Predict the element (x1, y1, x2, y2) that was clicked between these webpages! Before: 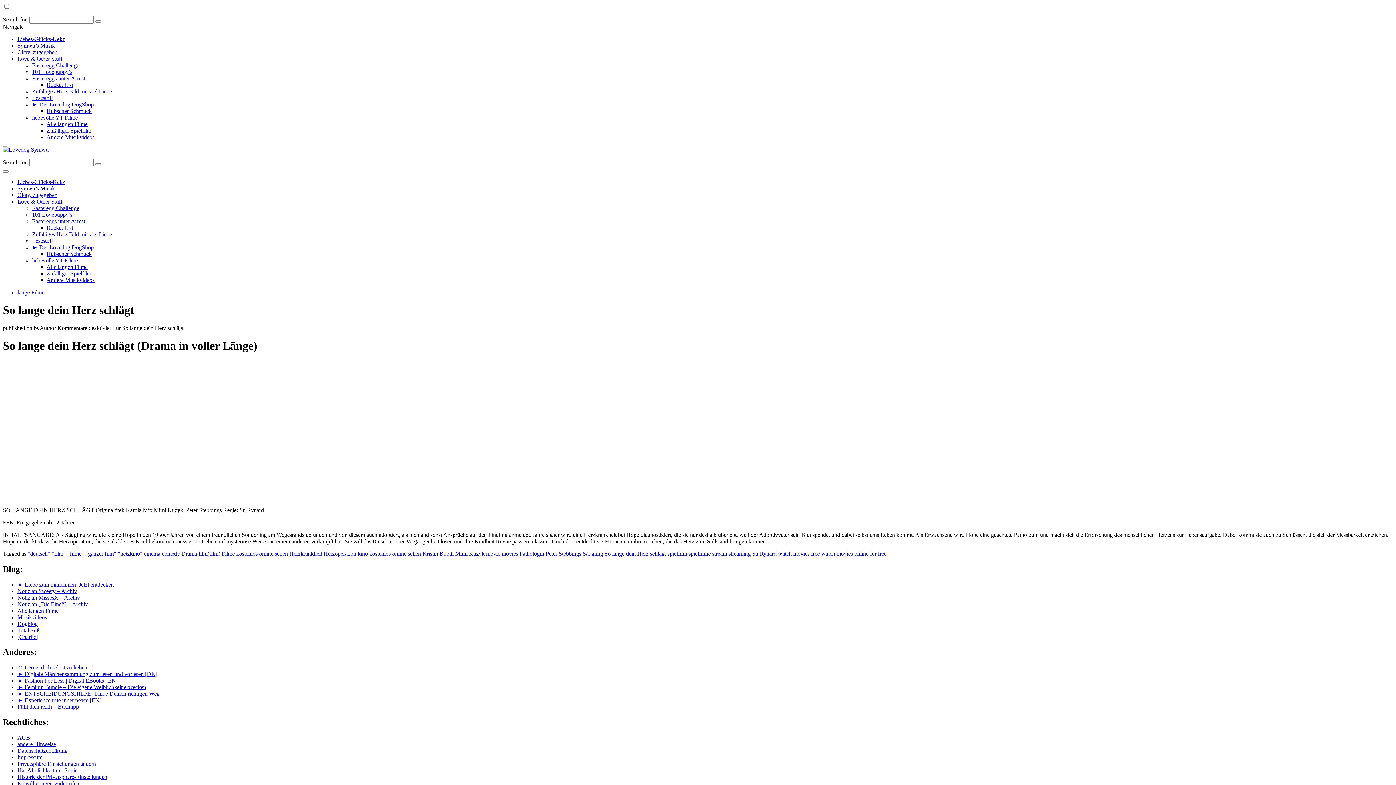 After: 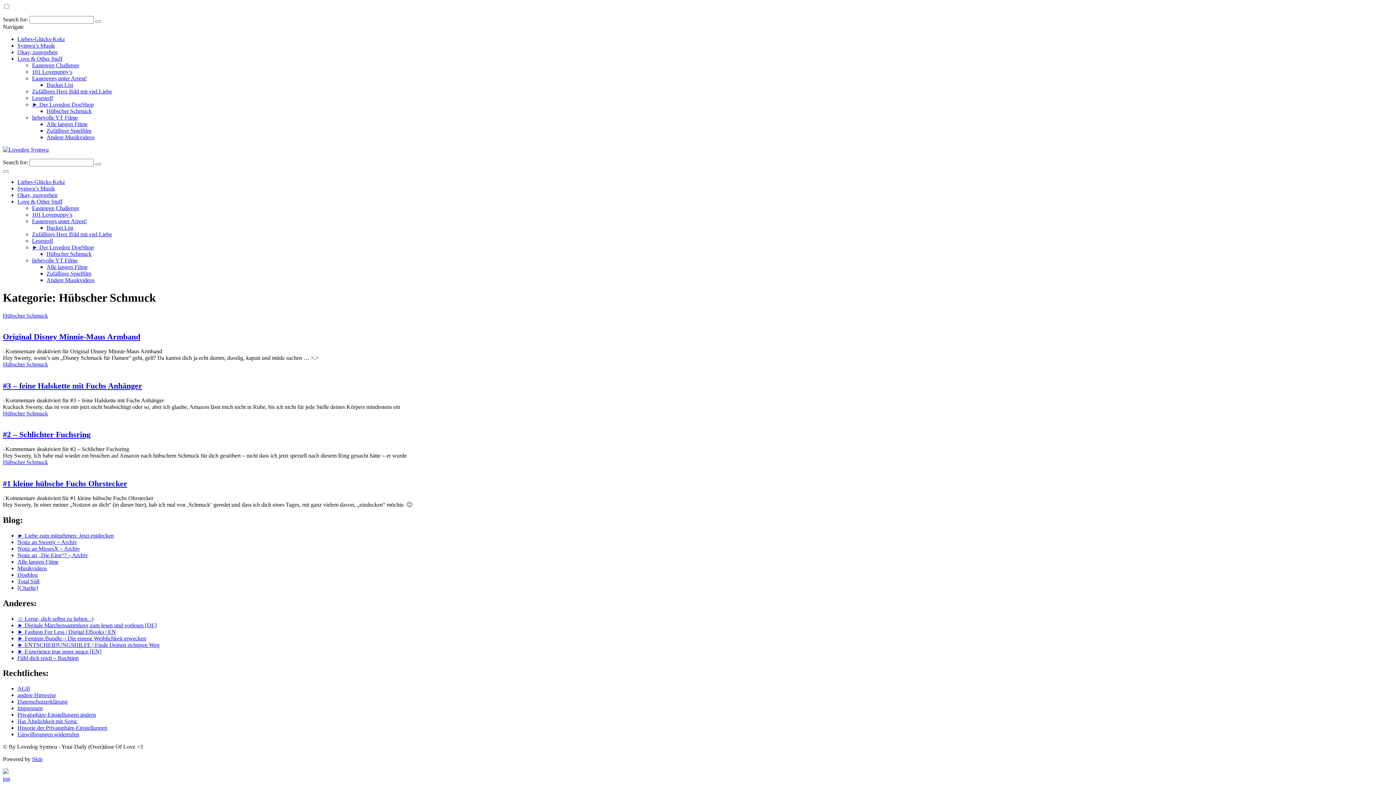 Action: bbox: (46, 250, 91, 257) label: Hübscher Schmuck